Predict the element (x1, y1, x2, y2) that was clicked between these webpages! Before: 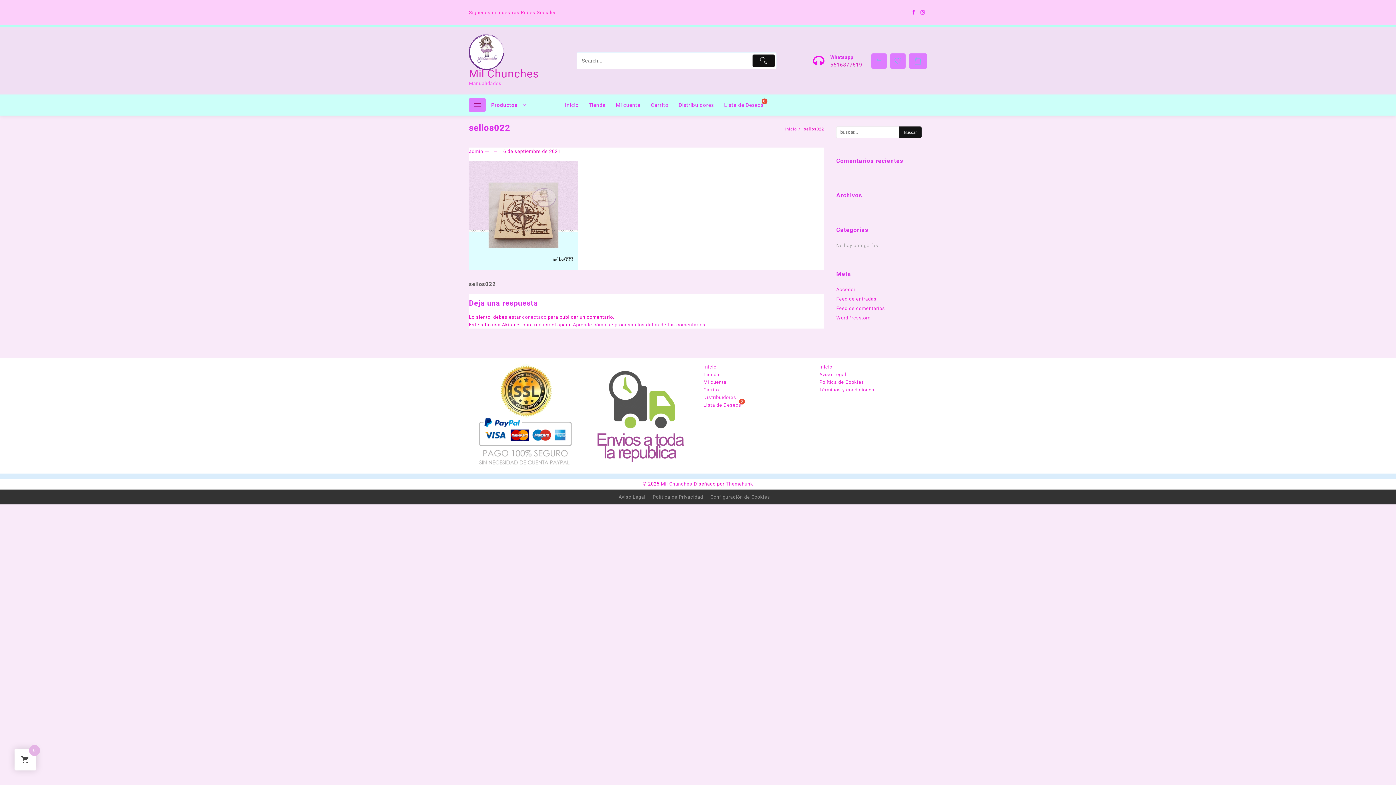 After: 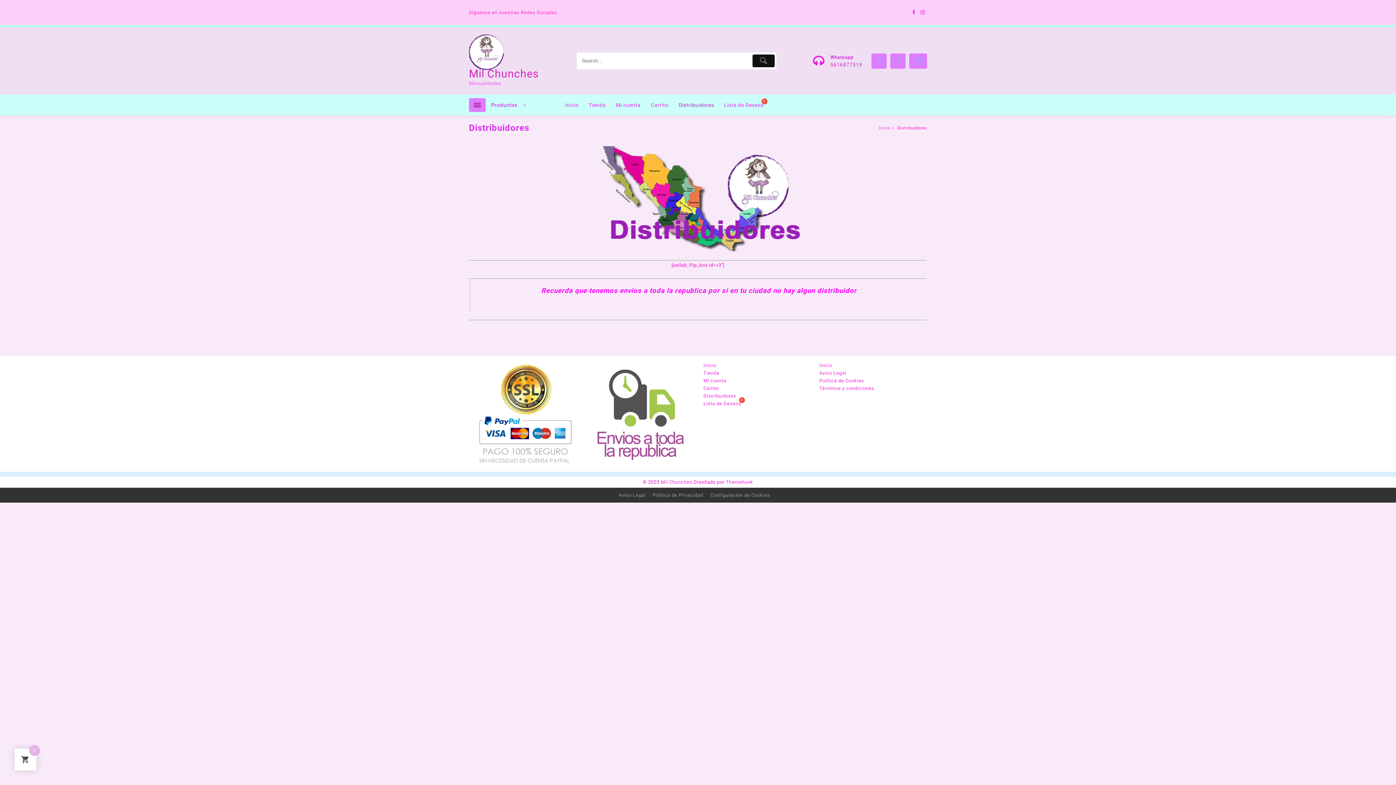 Action: bbox: (703, 394, 736, 400) label: Distribuidores